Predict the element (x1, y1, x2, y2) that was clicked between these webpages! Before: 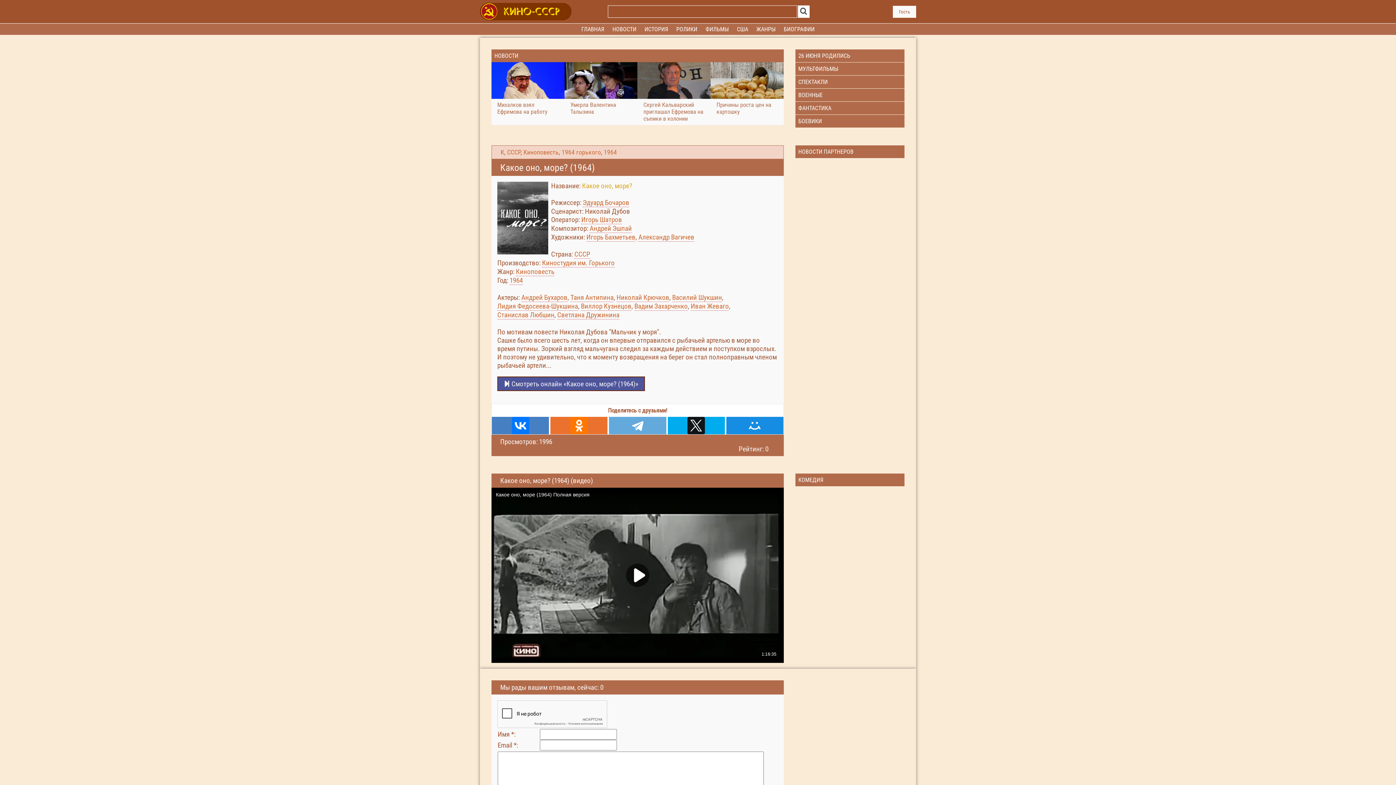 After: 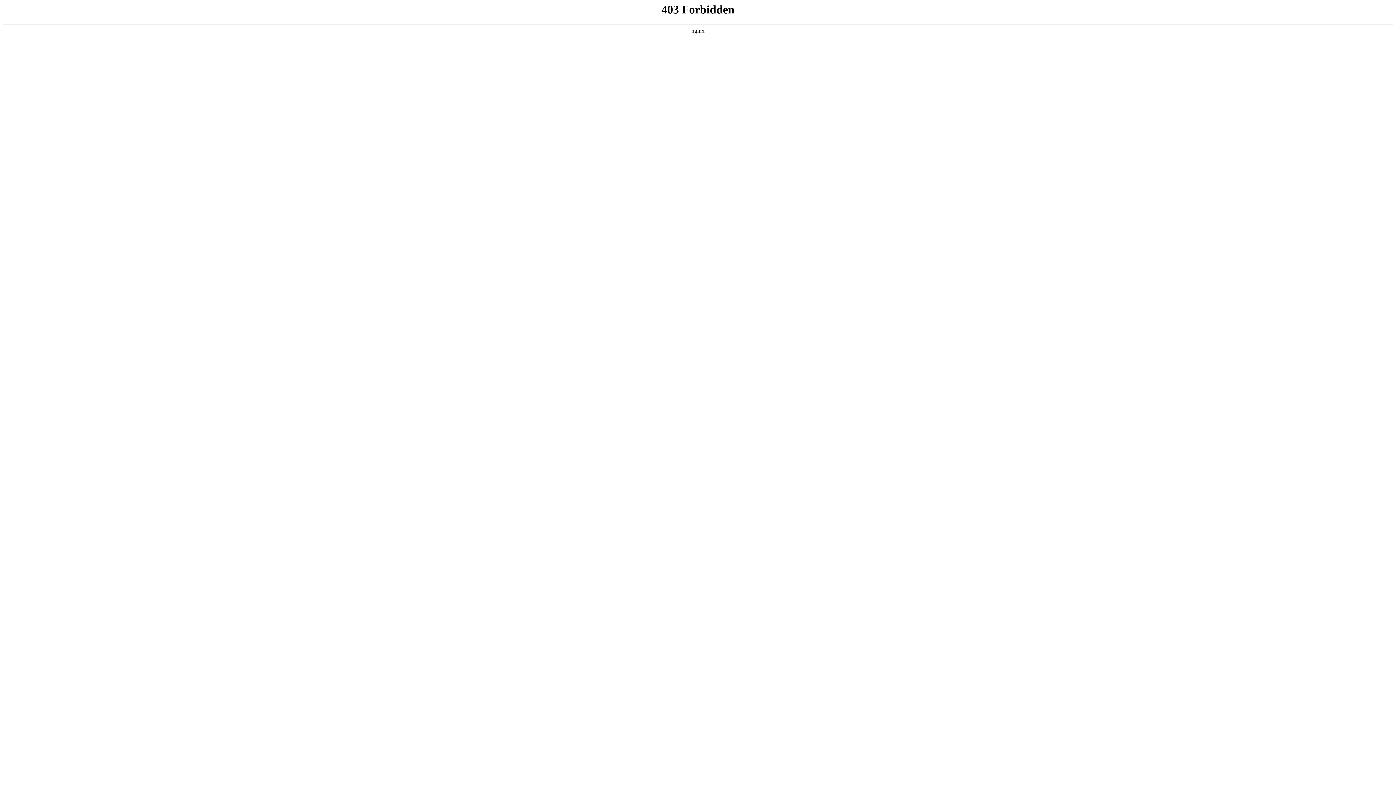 Action: label: горького bbox: (576, 148, 601, 156)